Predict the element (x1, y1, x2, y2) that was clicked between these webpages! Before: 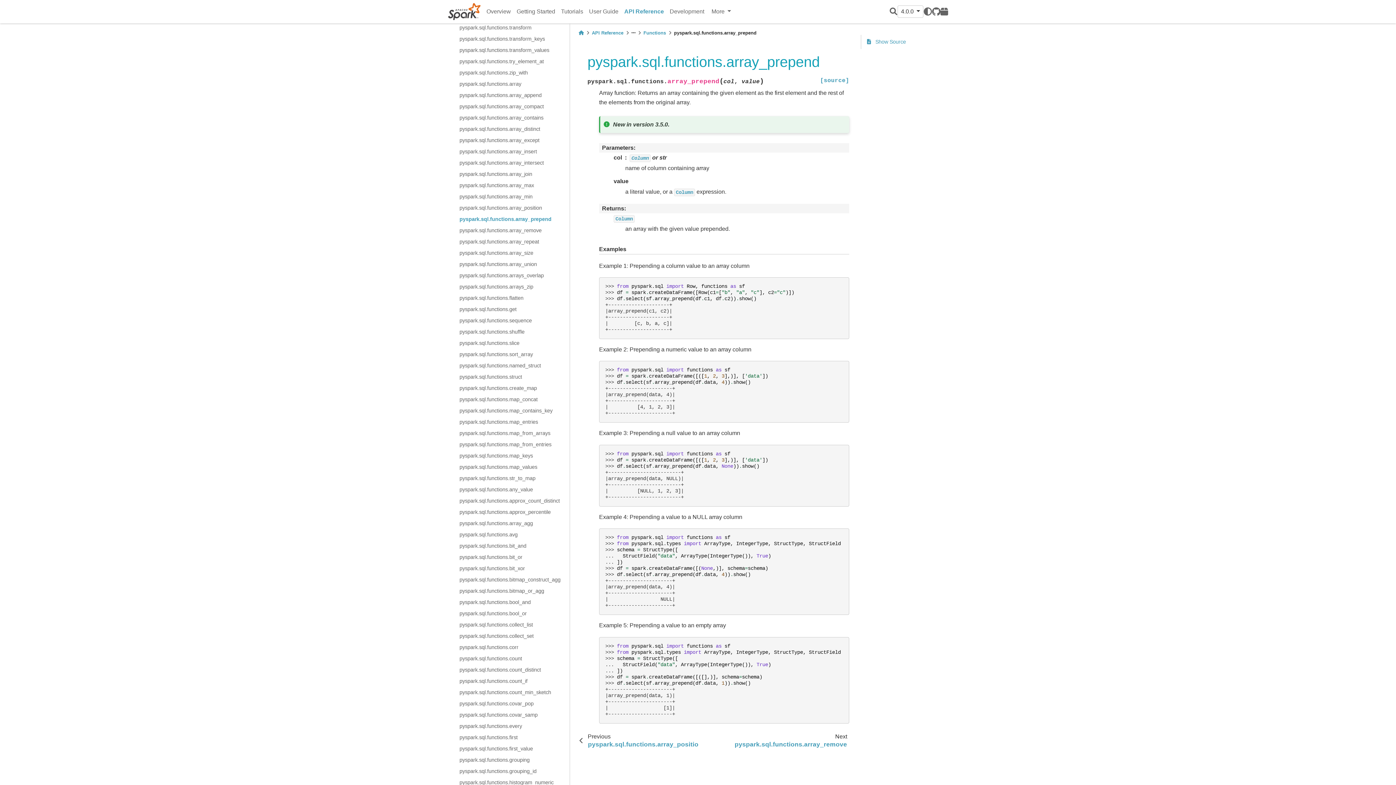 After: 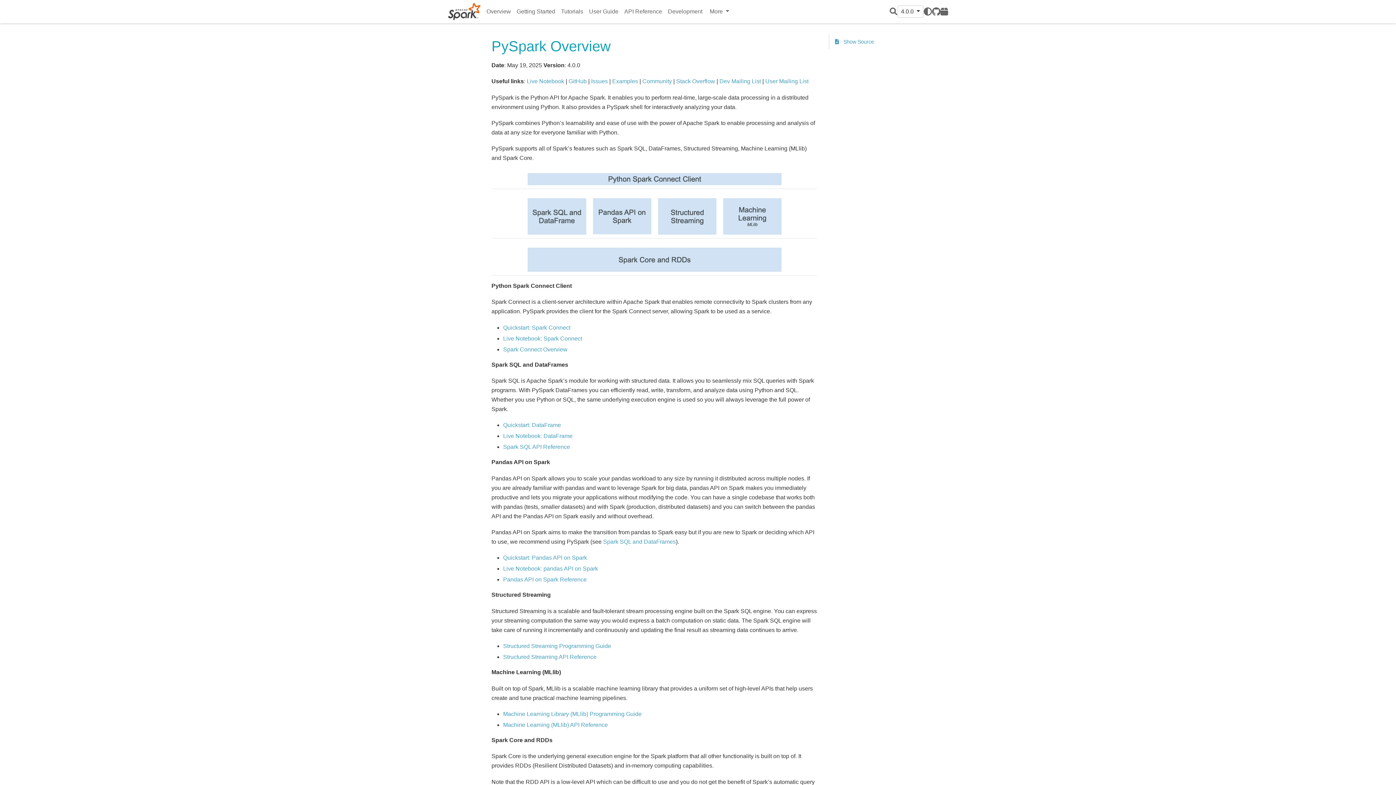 Action: label: Home bbox: (578, 29, 584, 36)